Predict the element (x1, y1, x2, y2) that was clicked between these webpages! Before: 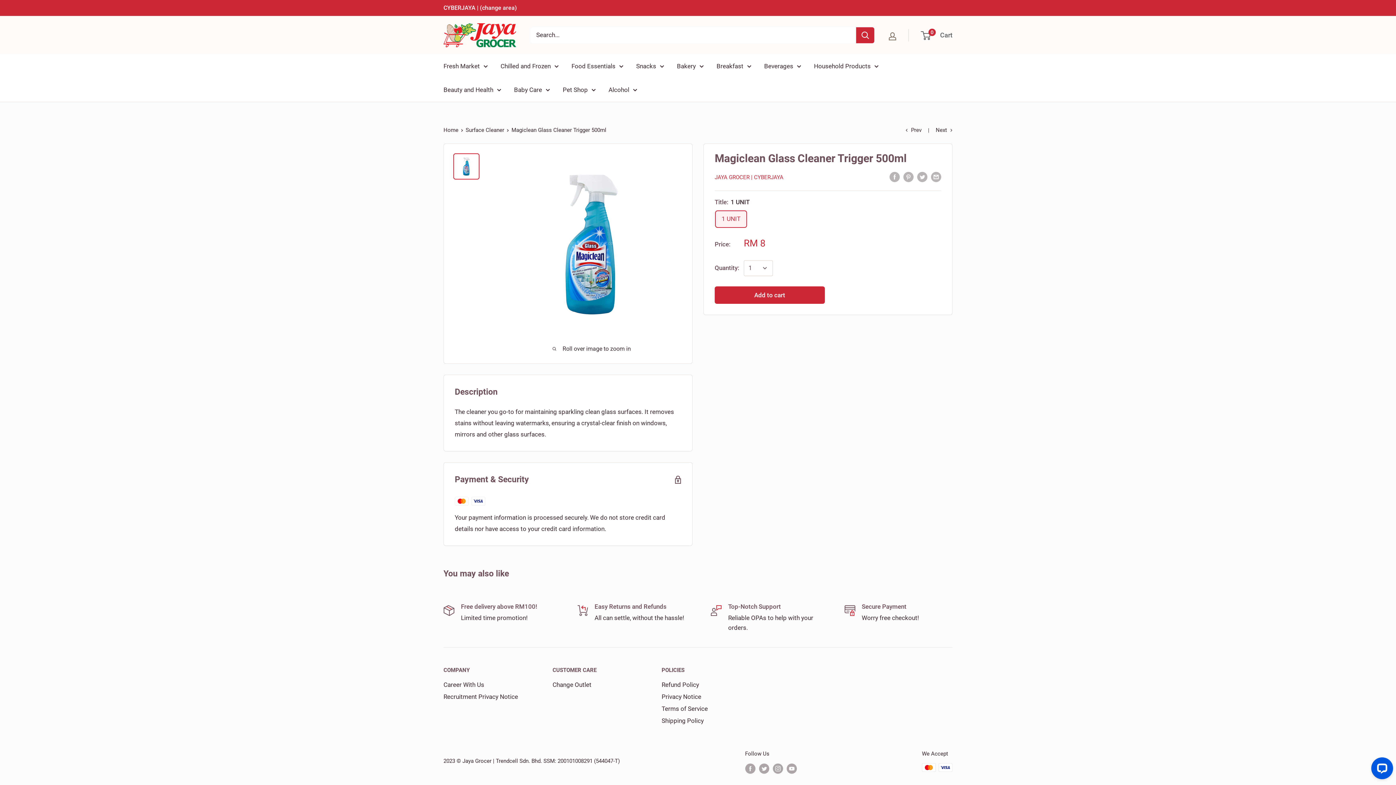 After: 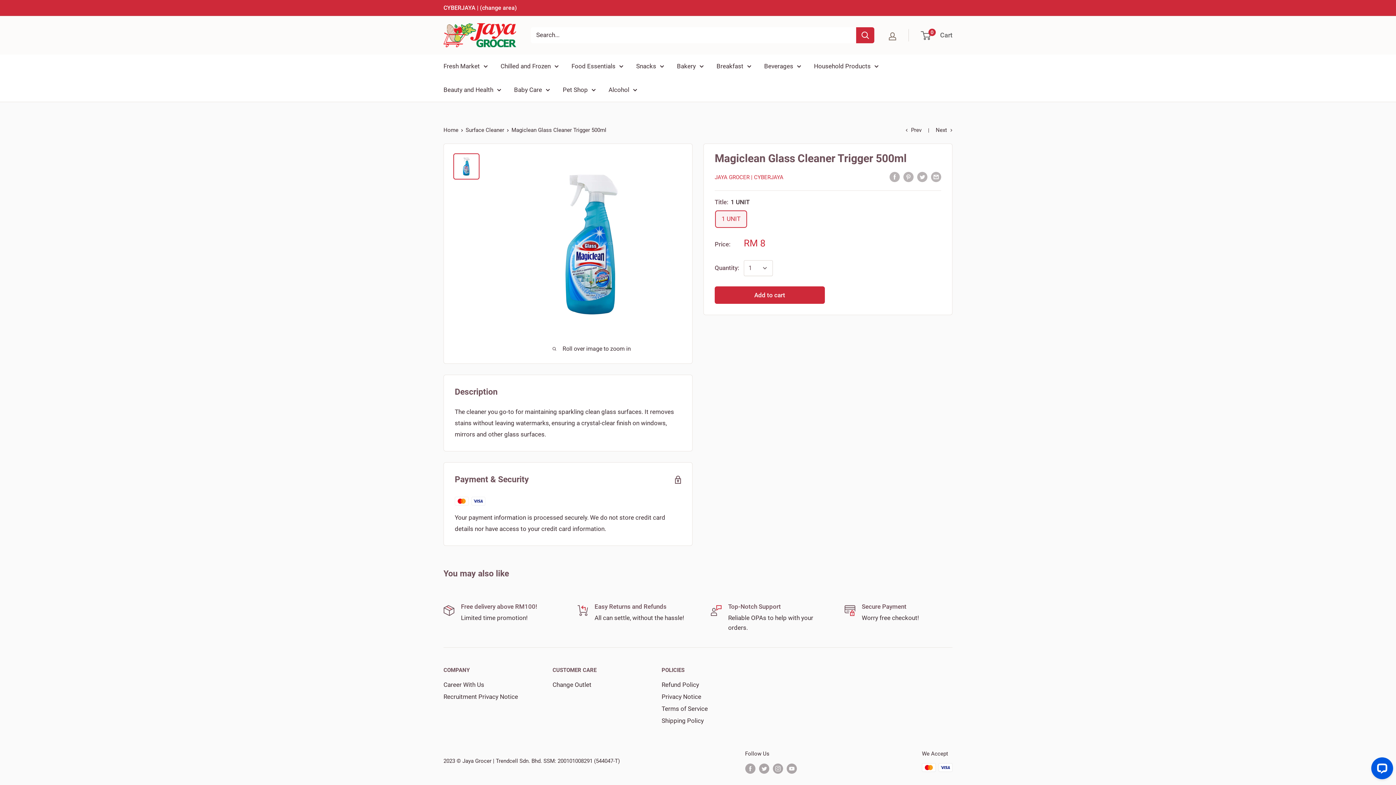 Action: bbox: (889, 32, 896, 40)